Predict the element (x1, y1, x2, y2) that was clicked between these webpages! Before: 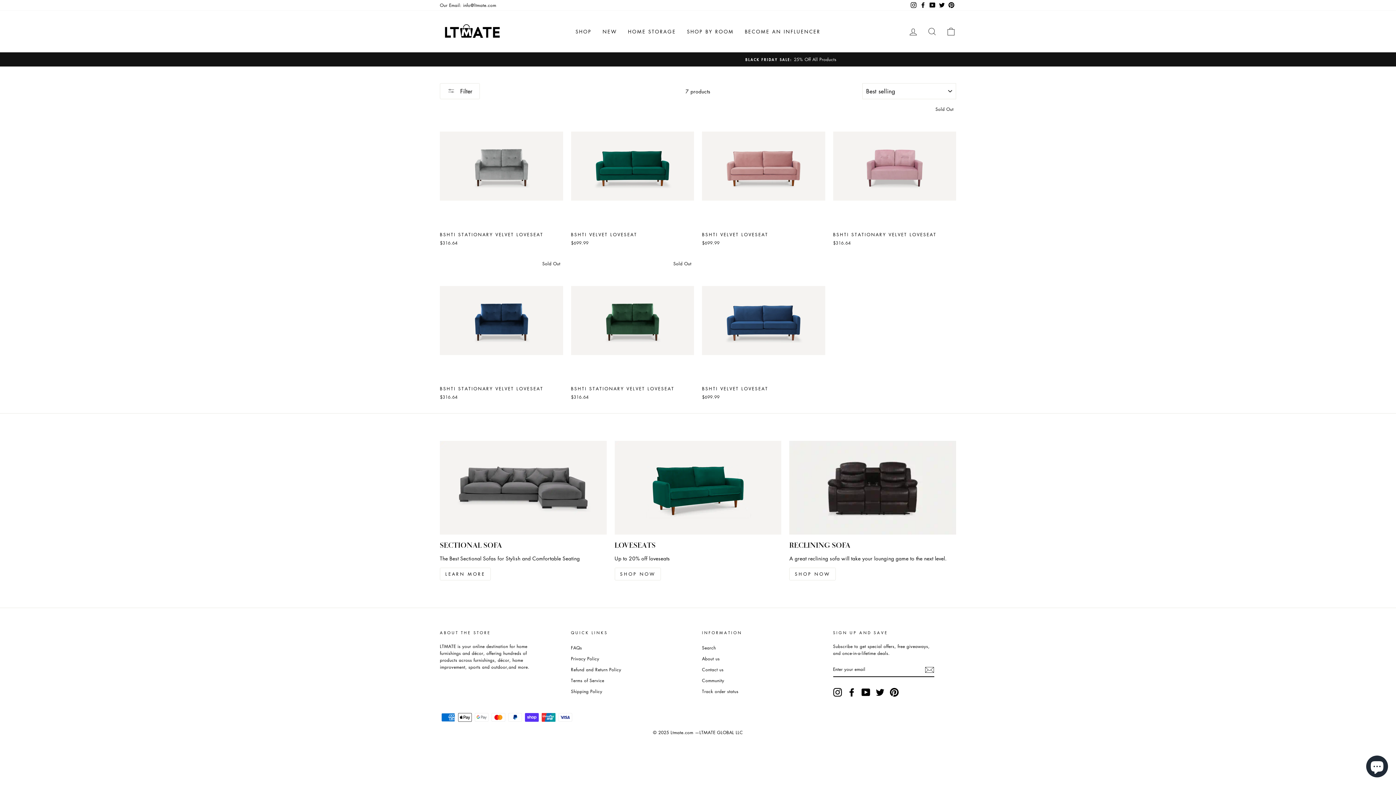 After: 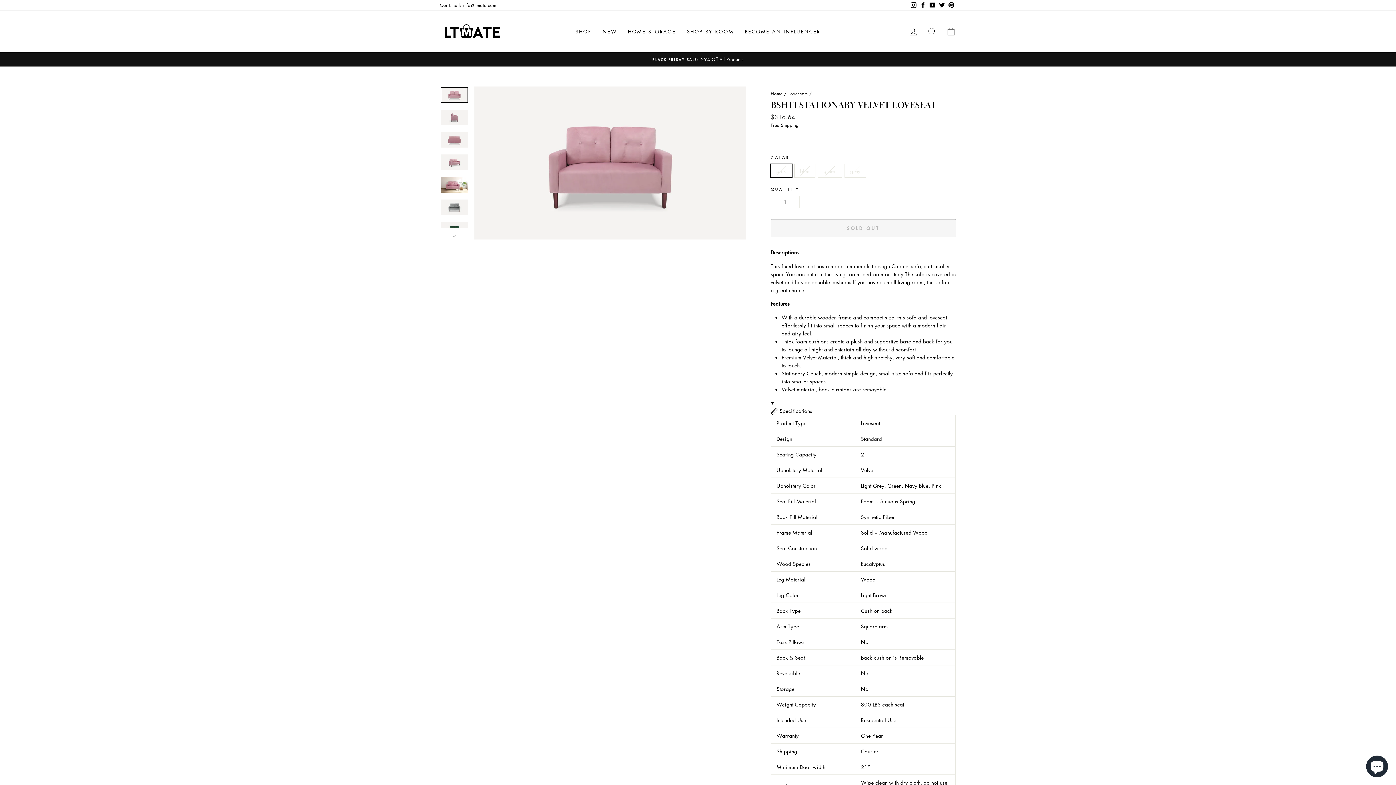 Action: bbox: (833, 104, 956, 248) label: Quick view
BSHTI STATIONARY VELVET LOVESEAT
$316.64